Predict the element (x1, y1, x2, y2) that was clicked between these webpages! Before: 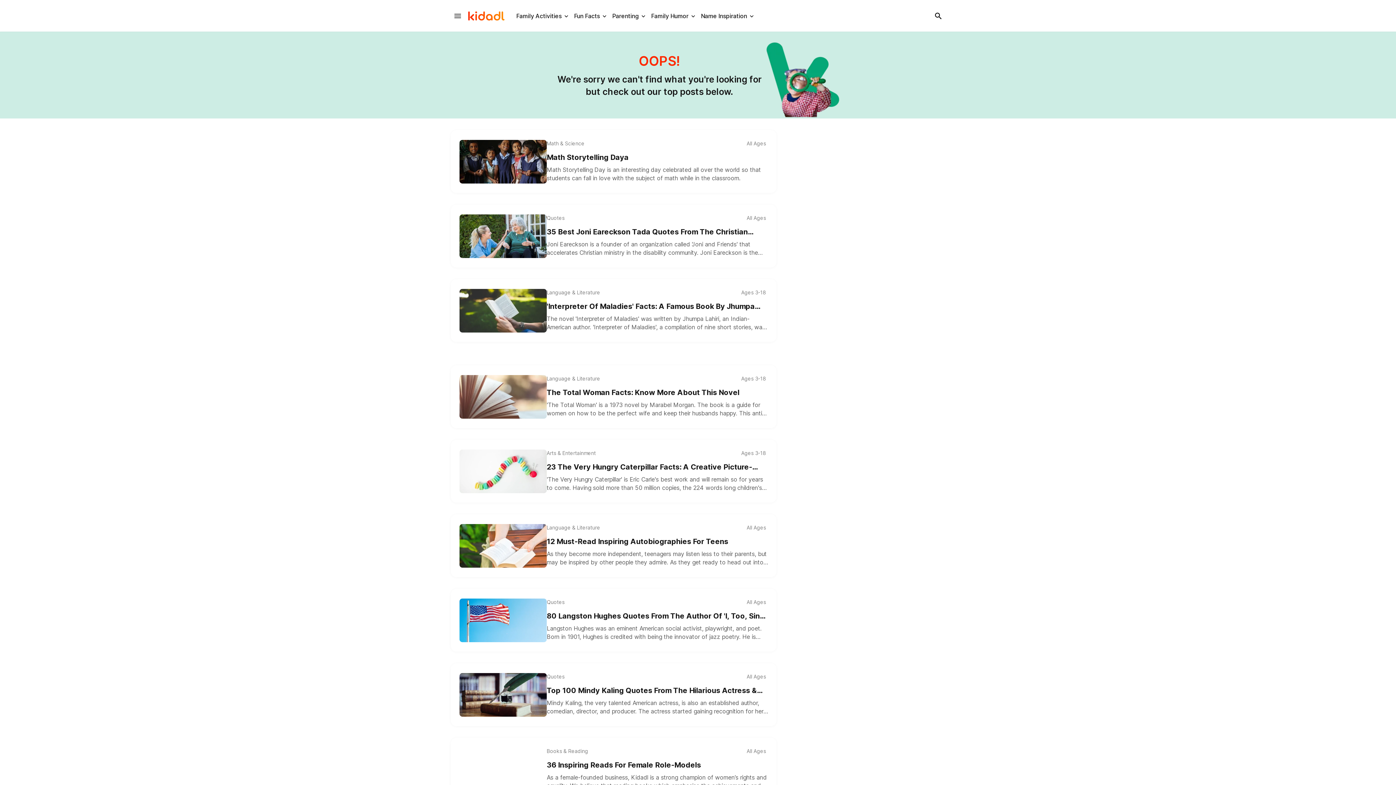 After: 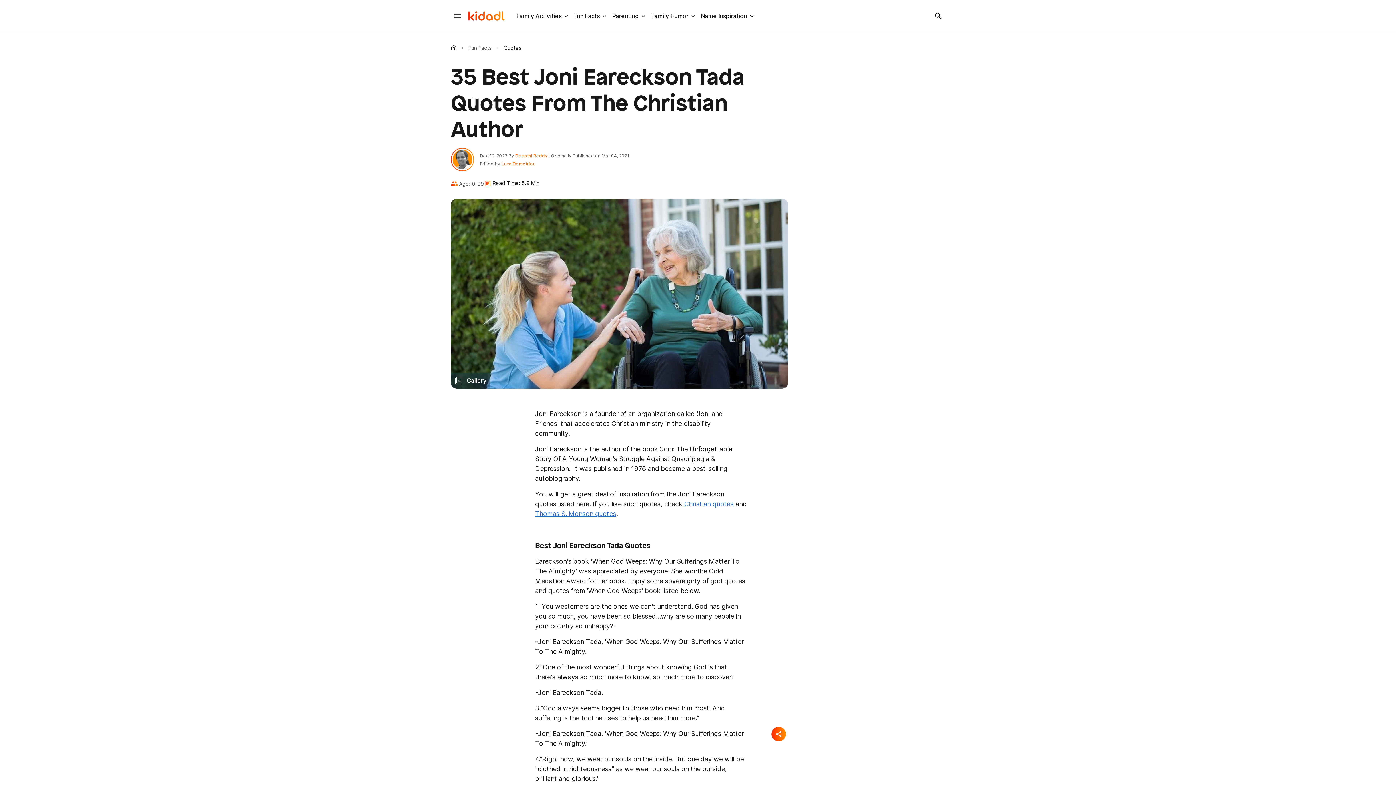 Action: bbox: (546, 226, 768, 237) label: 35 Best Joni Eareckson Tada Quotes From The Christian Author